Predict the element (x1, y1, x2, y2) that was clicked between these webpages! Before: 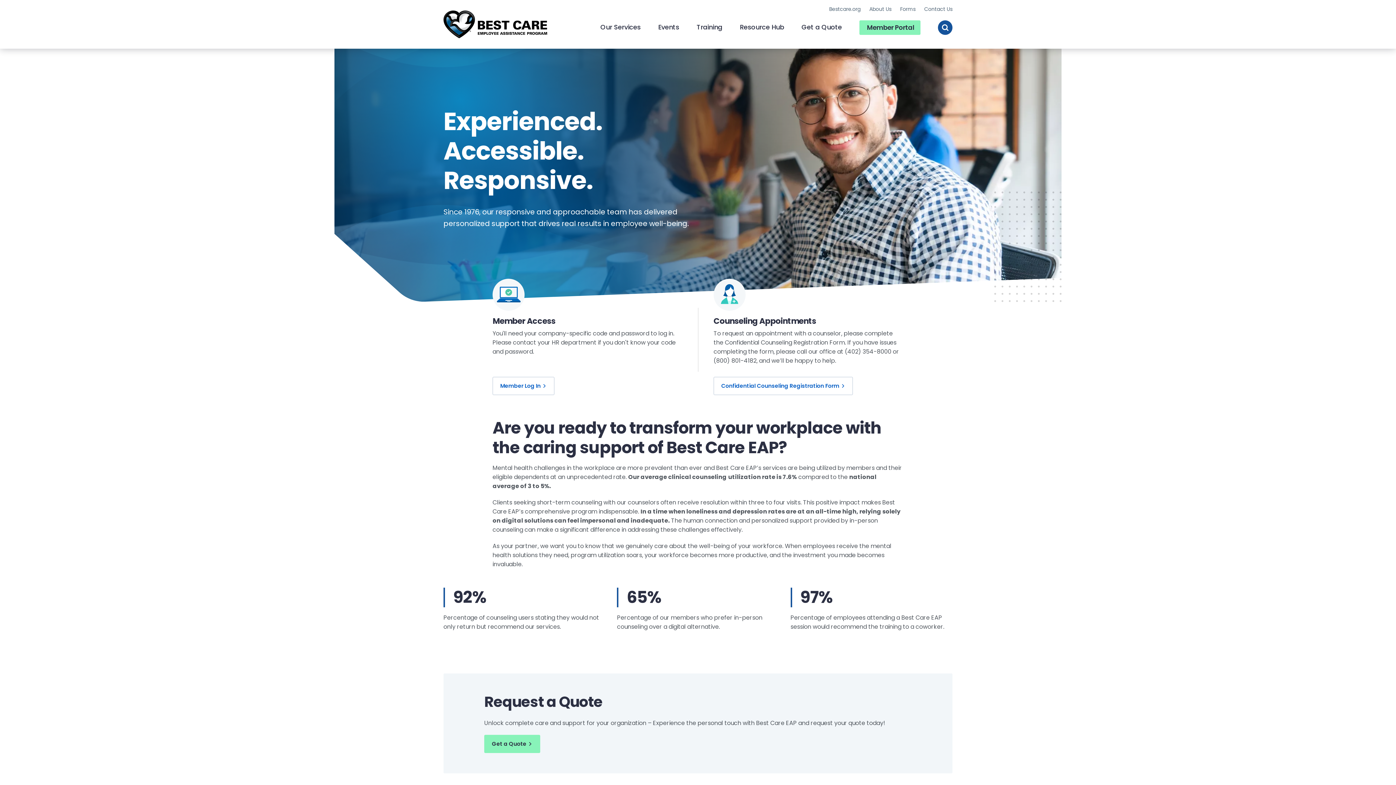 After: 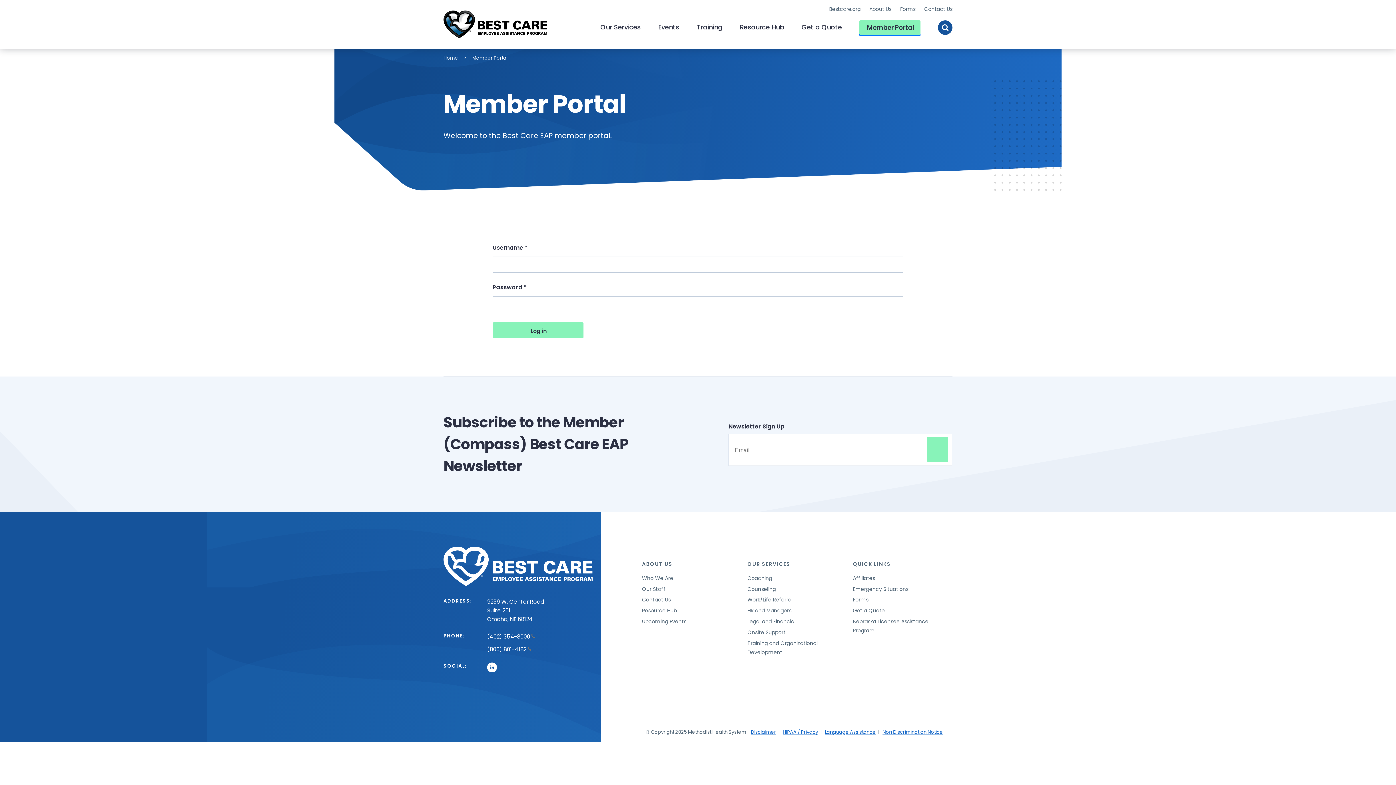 Action: label: Member Log In bbox: (492, 377, 554, 395)